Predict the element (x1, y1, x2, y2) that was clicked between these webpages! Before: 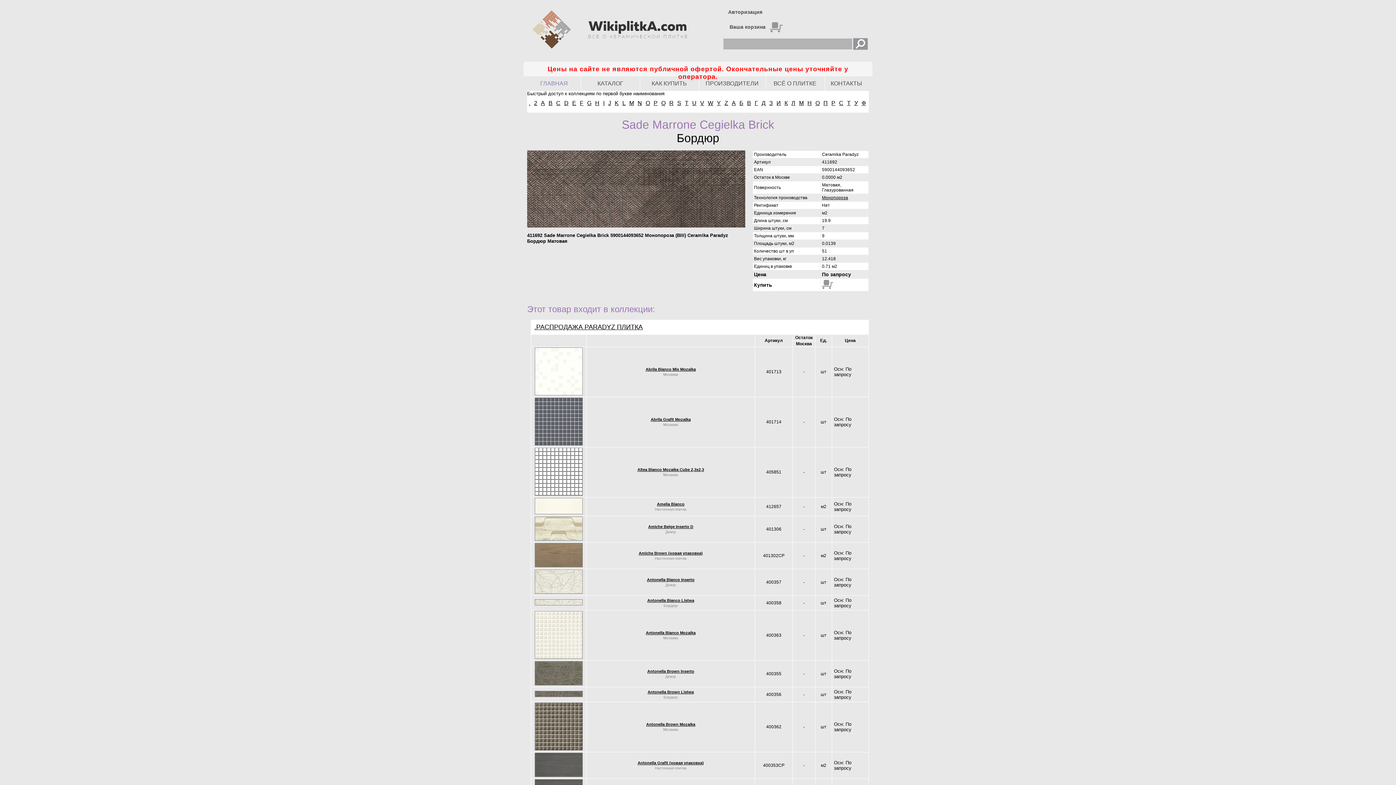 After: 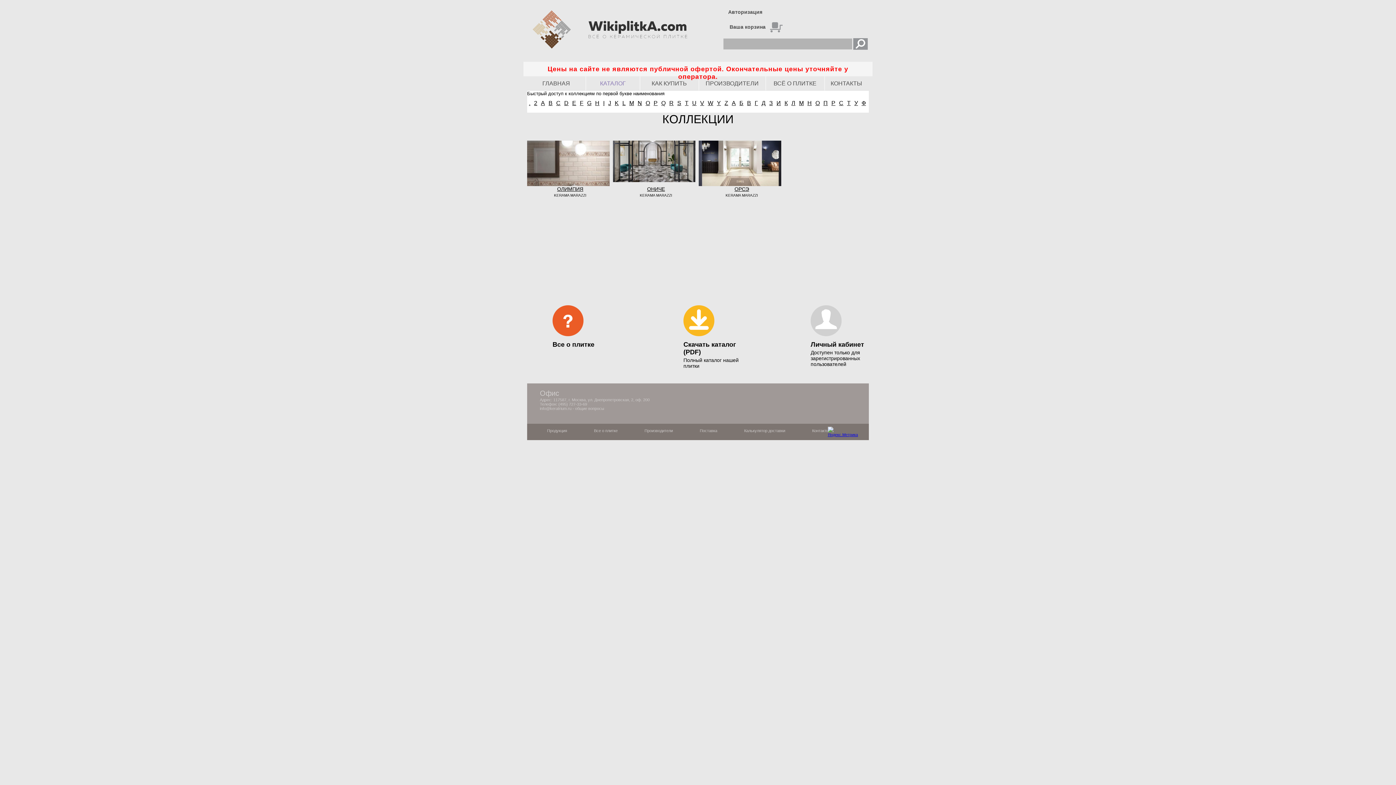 Action: label: О bbox: (813, 98, 821, 108)